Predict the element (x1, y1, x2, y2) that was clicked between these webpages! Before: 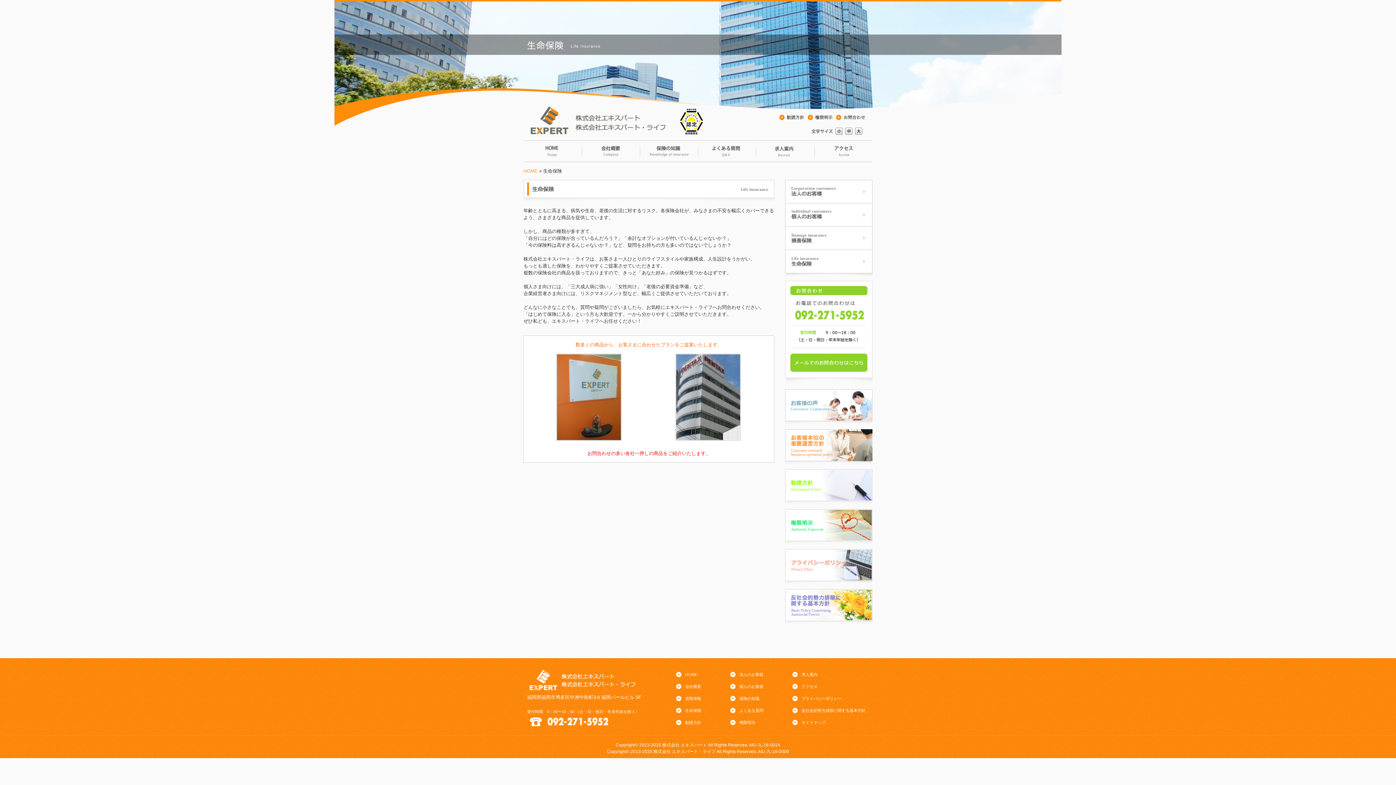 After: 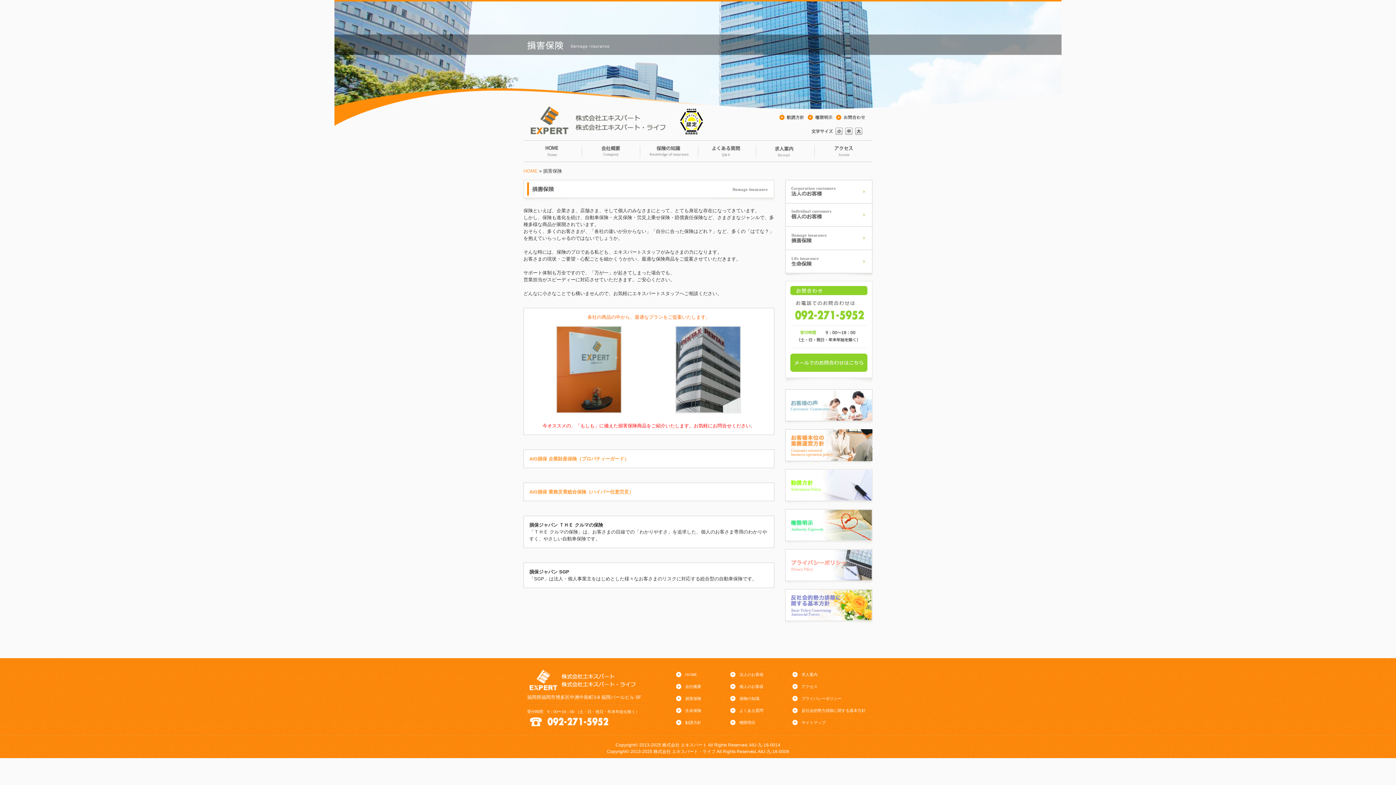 Action: label: 損害保険 bbox: (685, 696, 701, 701)